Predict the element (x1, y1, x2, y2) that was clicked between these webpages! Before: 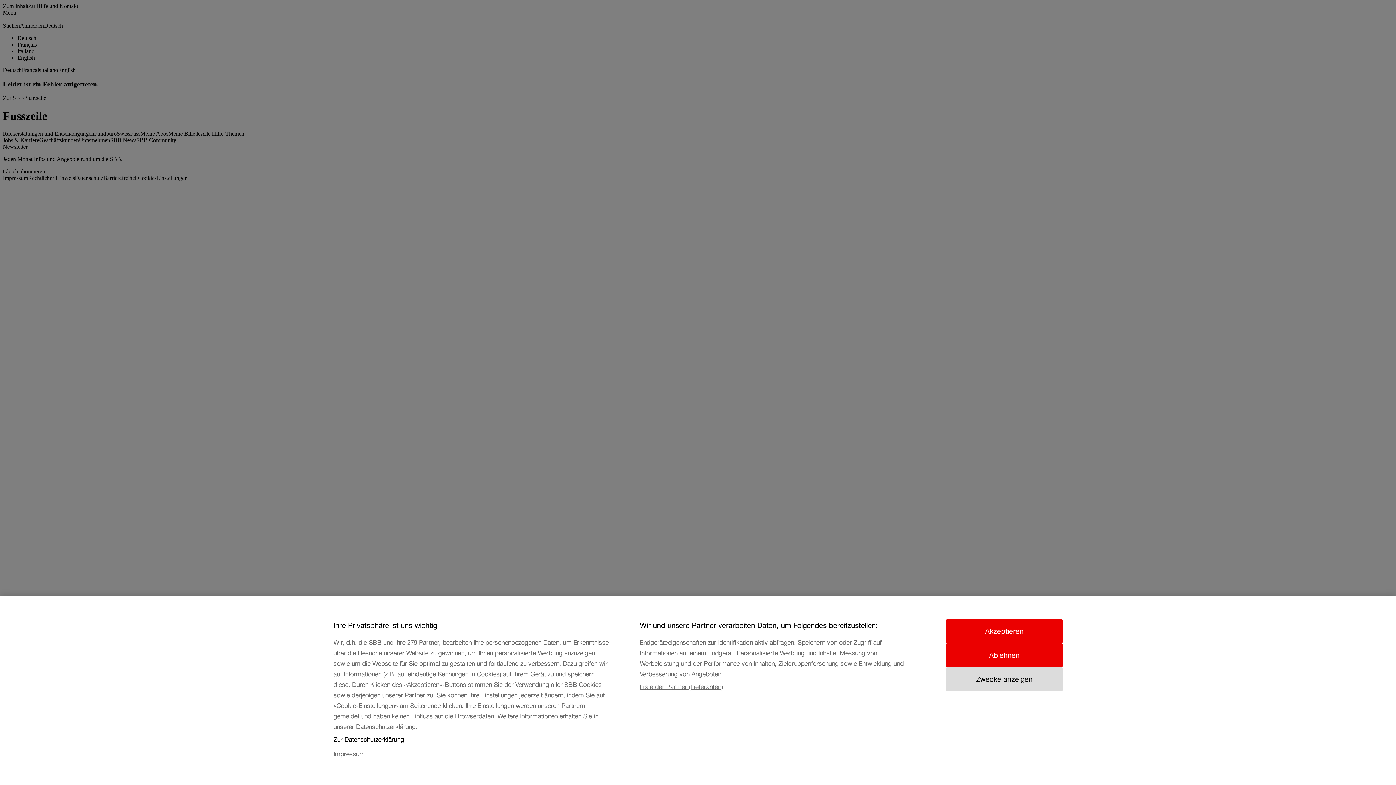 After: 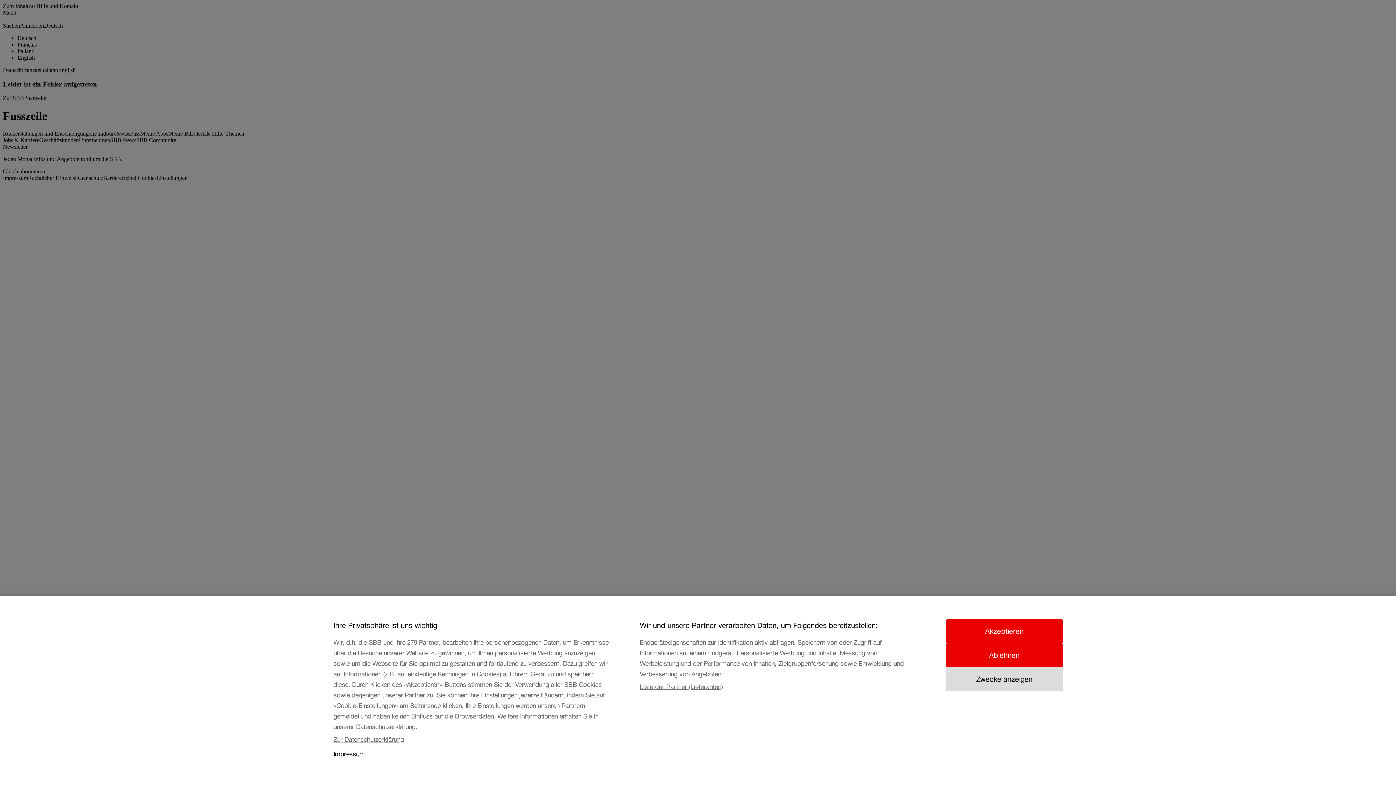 Action: bbox: (333, 752, 611, 766) label: Impressum, wird in neuer registerkarte geöffnet